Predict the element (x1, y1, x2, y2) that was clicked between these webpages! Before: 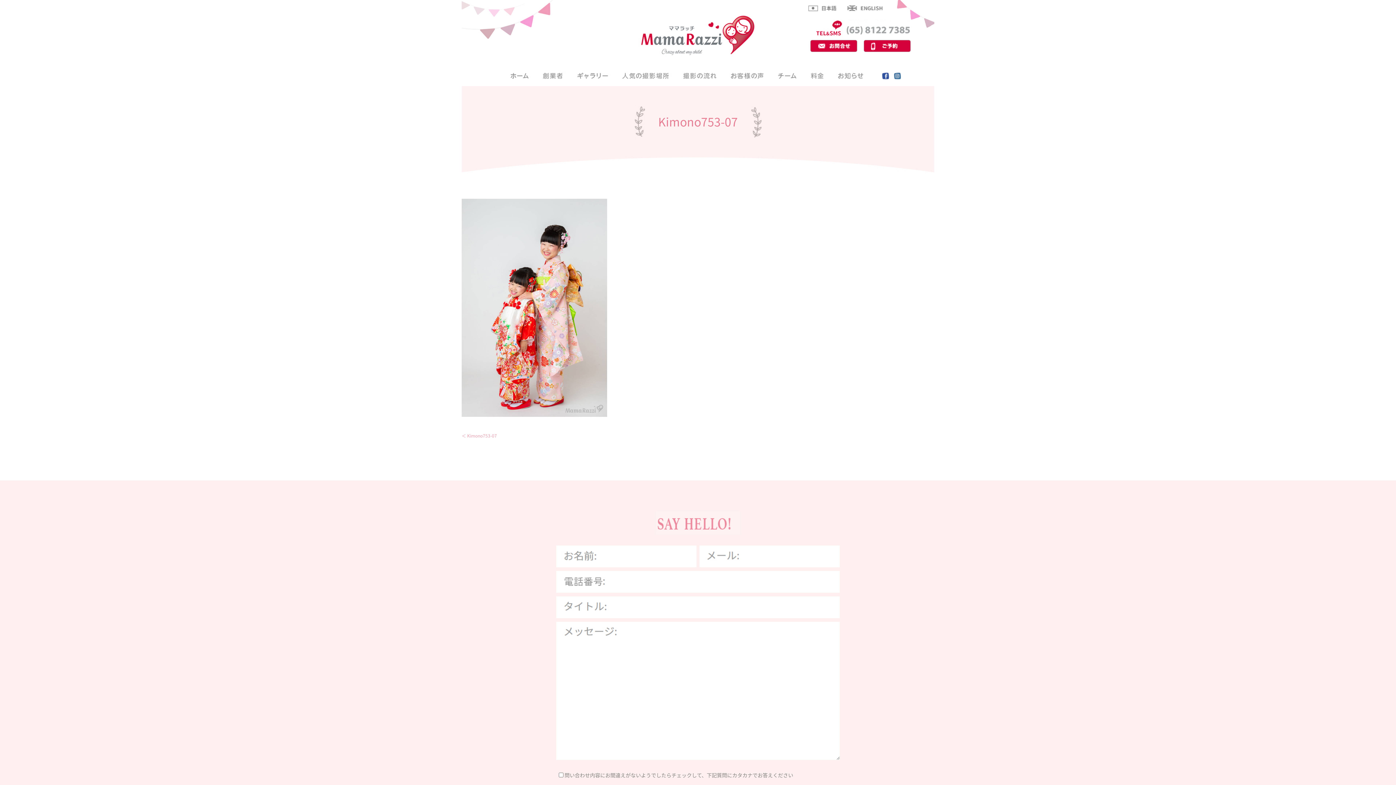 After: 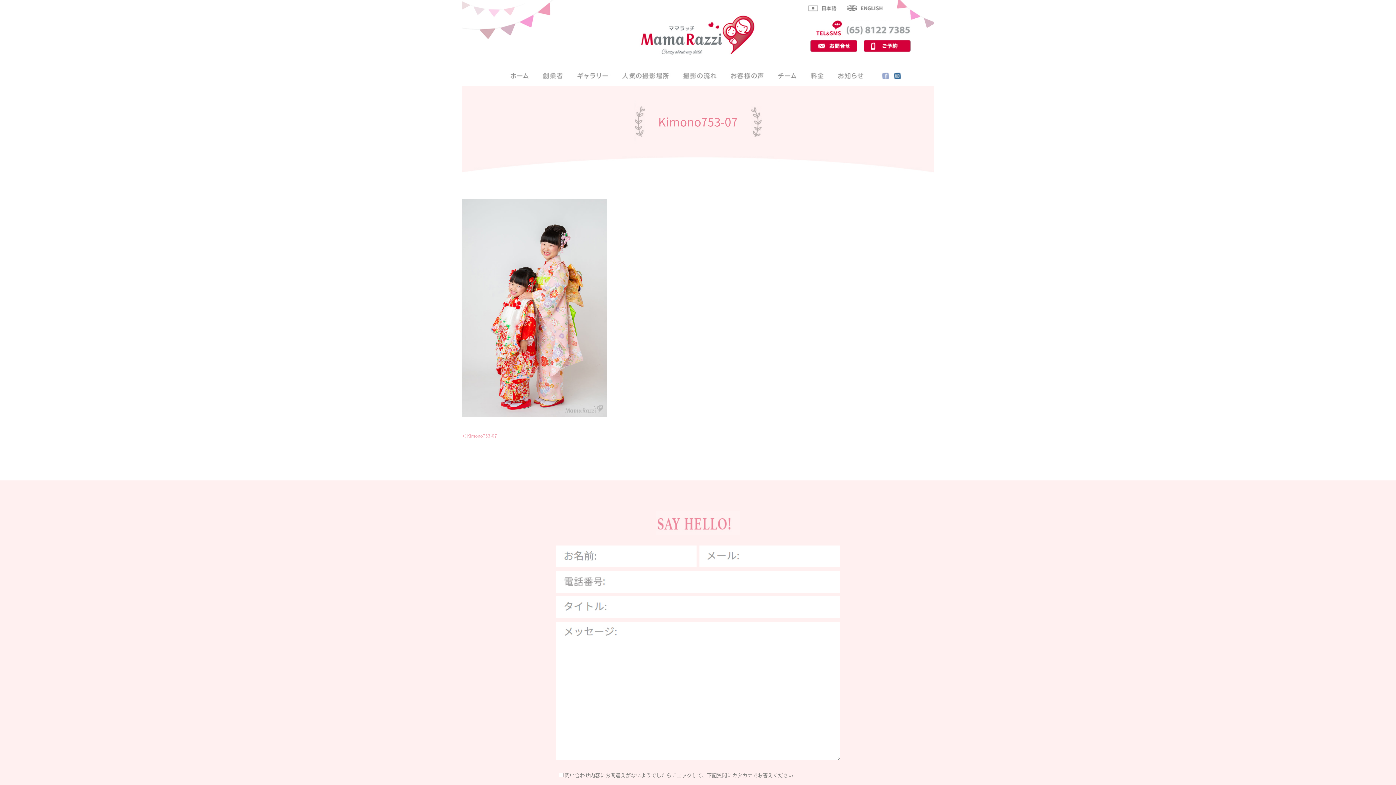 Action: bbox: (882, 73, 889, 81)